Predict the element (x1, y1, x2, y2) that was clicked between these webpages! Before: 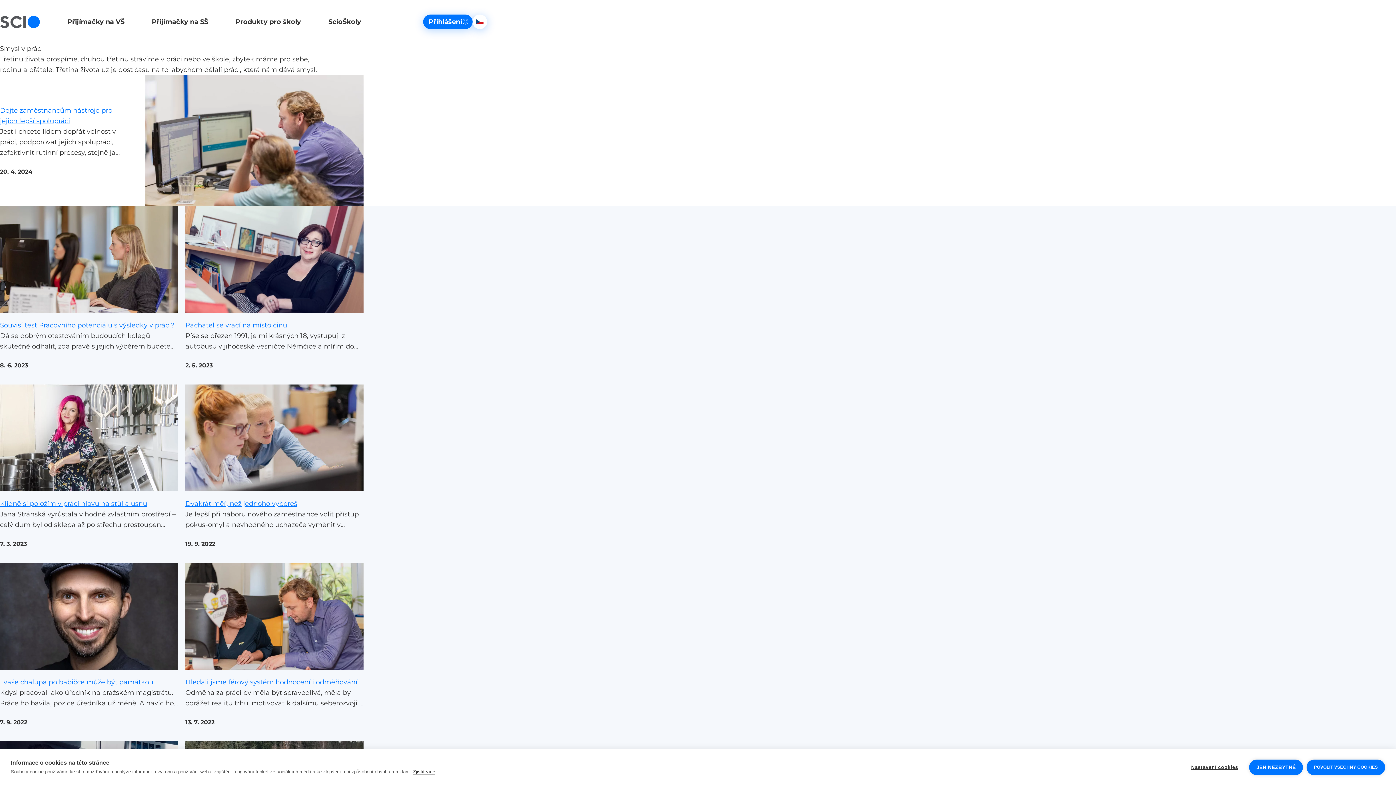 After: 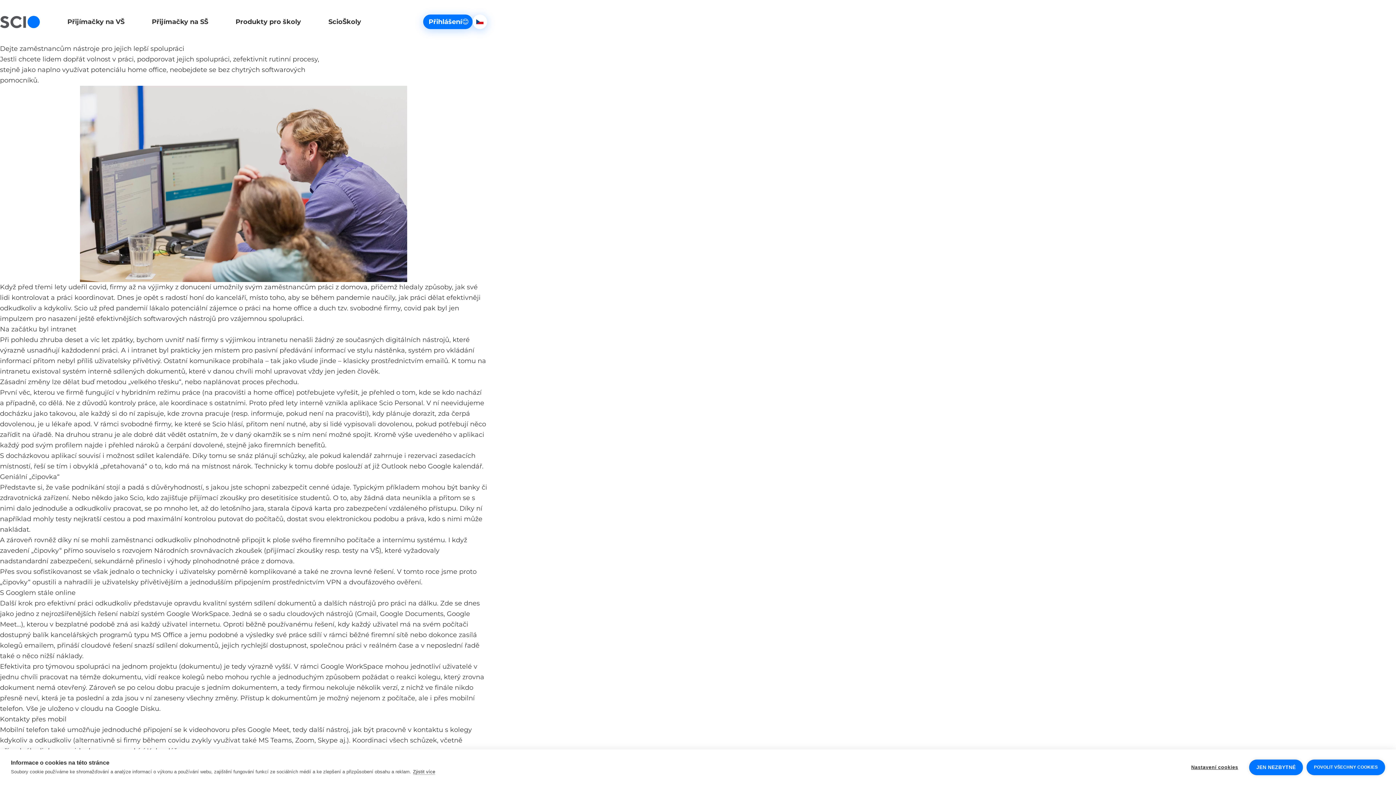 Action: label: Dejte zaměstnancům nástroje pro jejich lepší spolupráci

Jestli chcete lidem dopřát volnost v práci, podporovat jejich spolupráci, zefektivnit rutinní procesy, stejně jako naplno využívat potenciálu home office, neobejdete se bez chytrých softwarových pomocníků.

20. 4. 2024 bbox: (0, 75, 363, 206)